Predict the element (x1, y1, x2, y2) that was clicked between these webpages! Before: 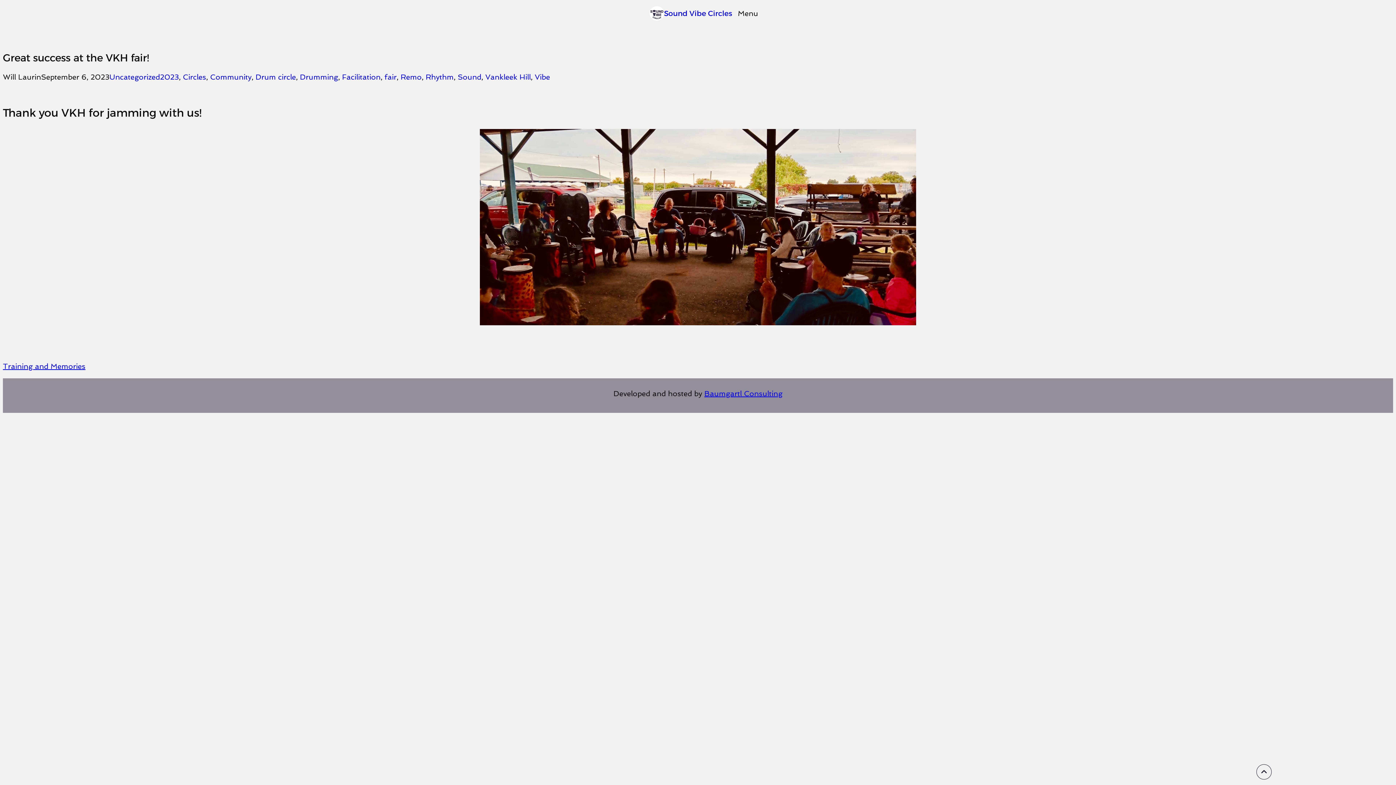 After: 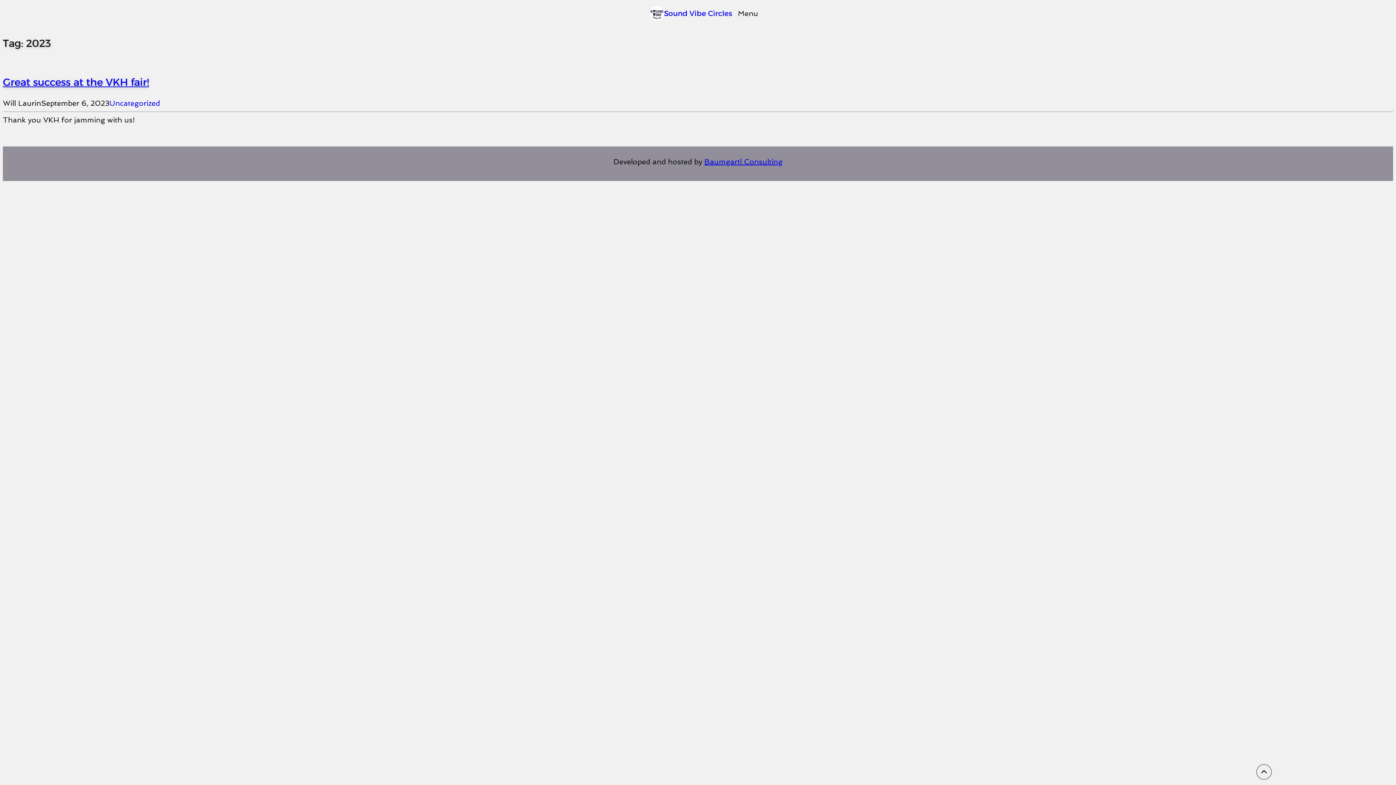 Action: label: 2023 bbox: (160, 72, 178, 81)